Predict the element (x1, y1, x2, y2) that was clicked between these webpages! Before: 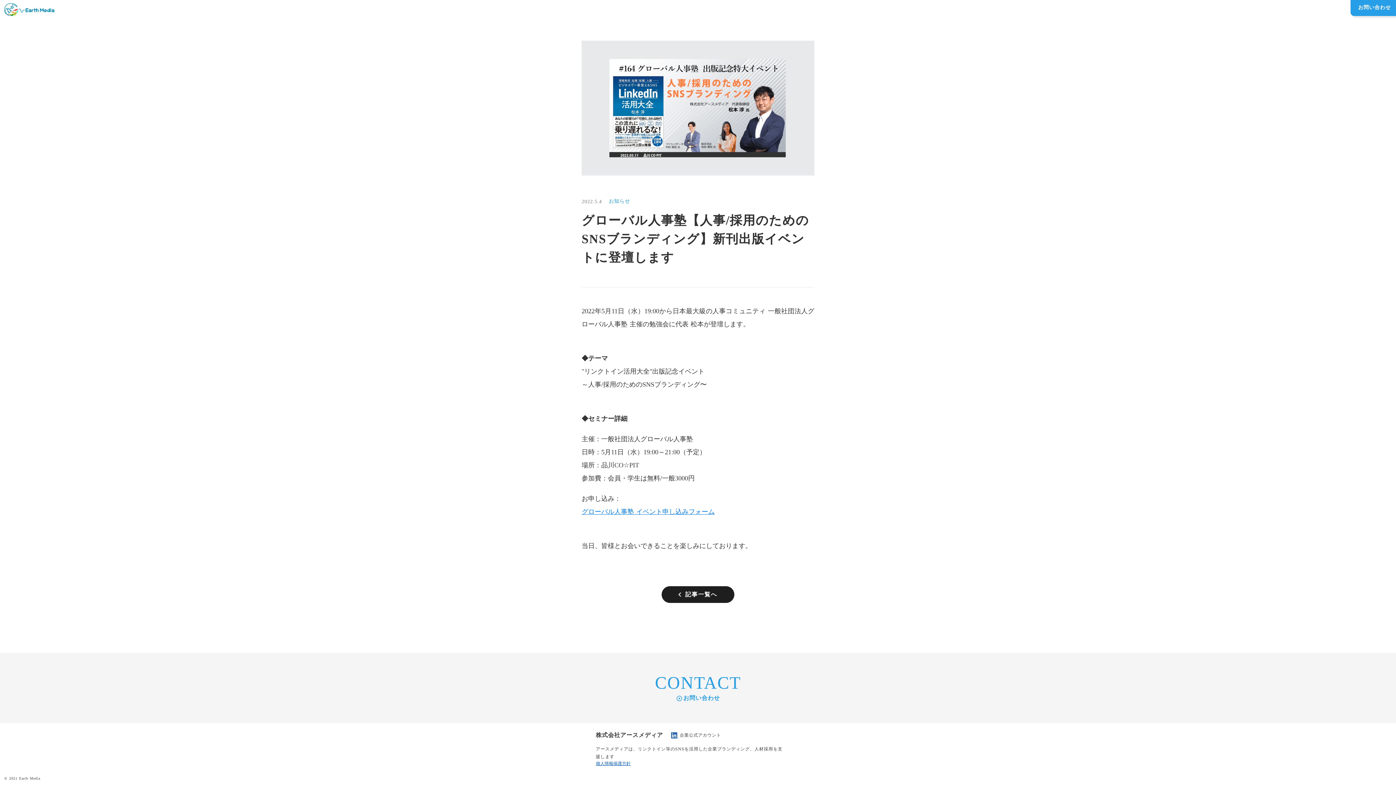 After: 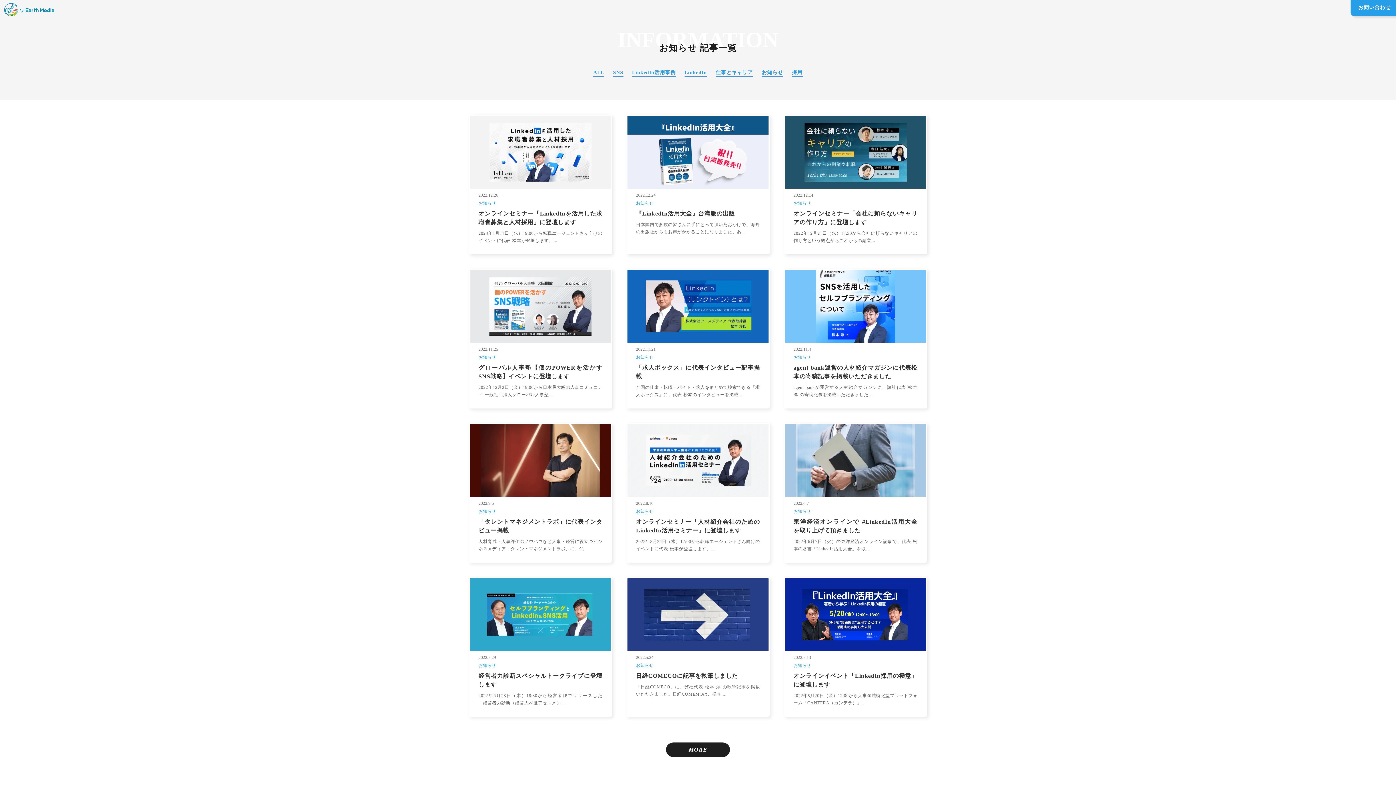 Action: label: お知らせ bbox: (608, 197, 630, 205)